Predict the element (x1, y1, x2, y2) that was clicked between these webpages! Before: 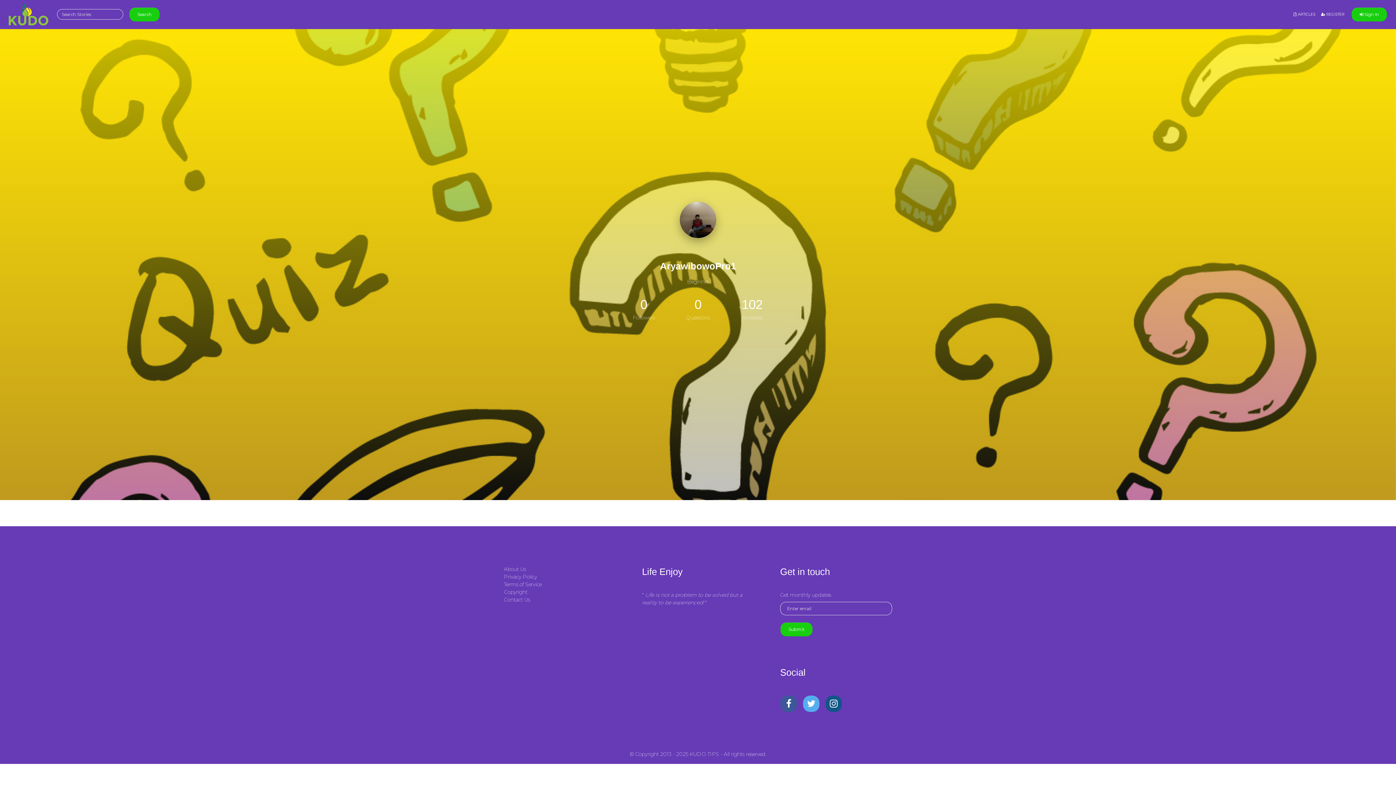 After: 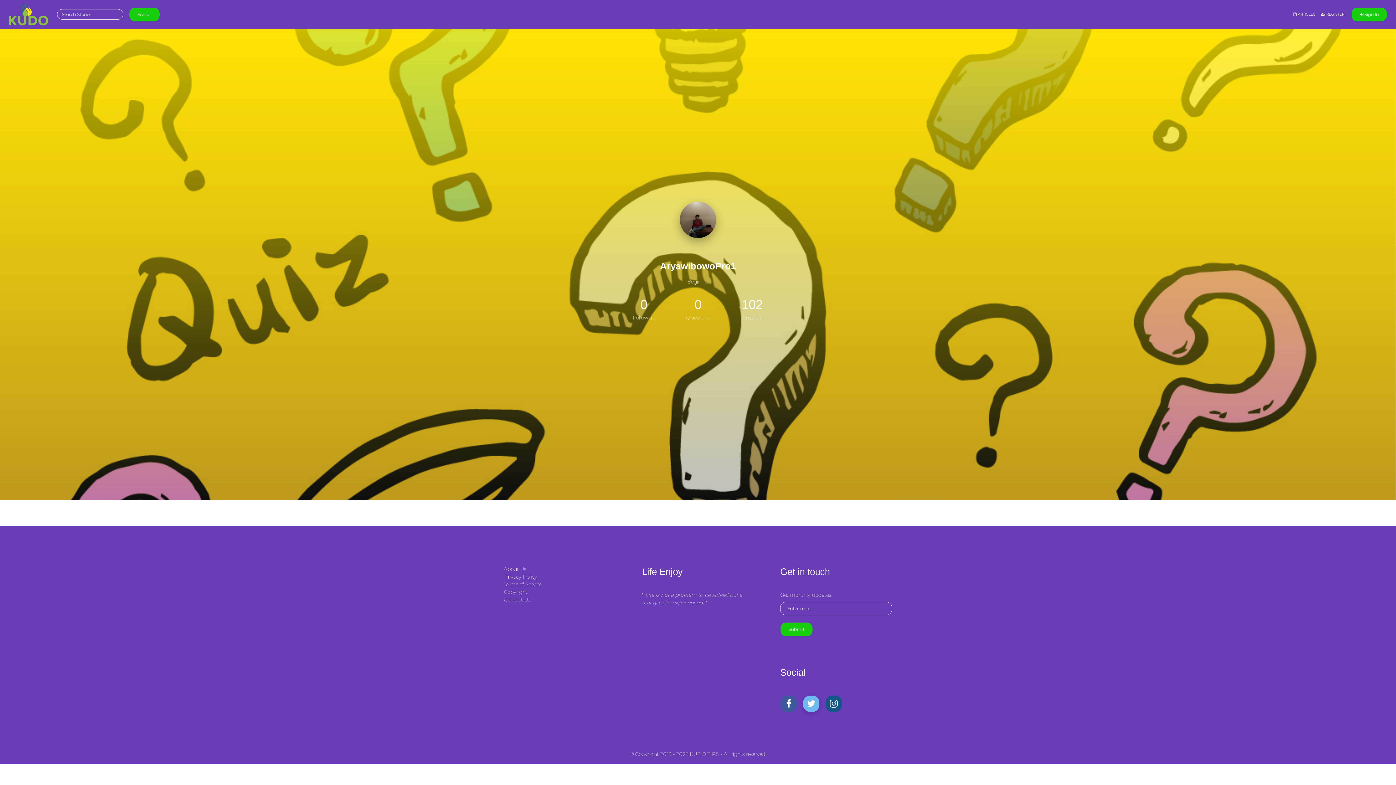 Action: bbox: (803, 695, 819, 712)